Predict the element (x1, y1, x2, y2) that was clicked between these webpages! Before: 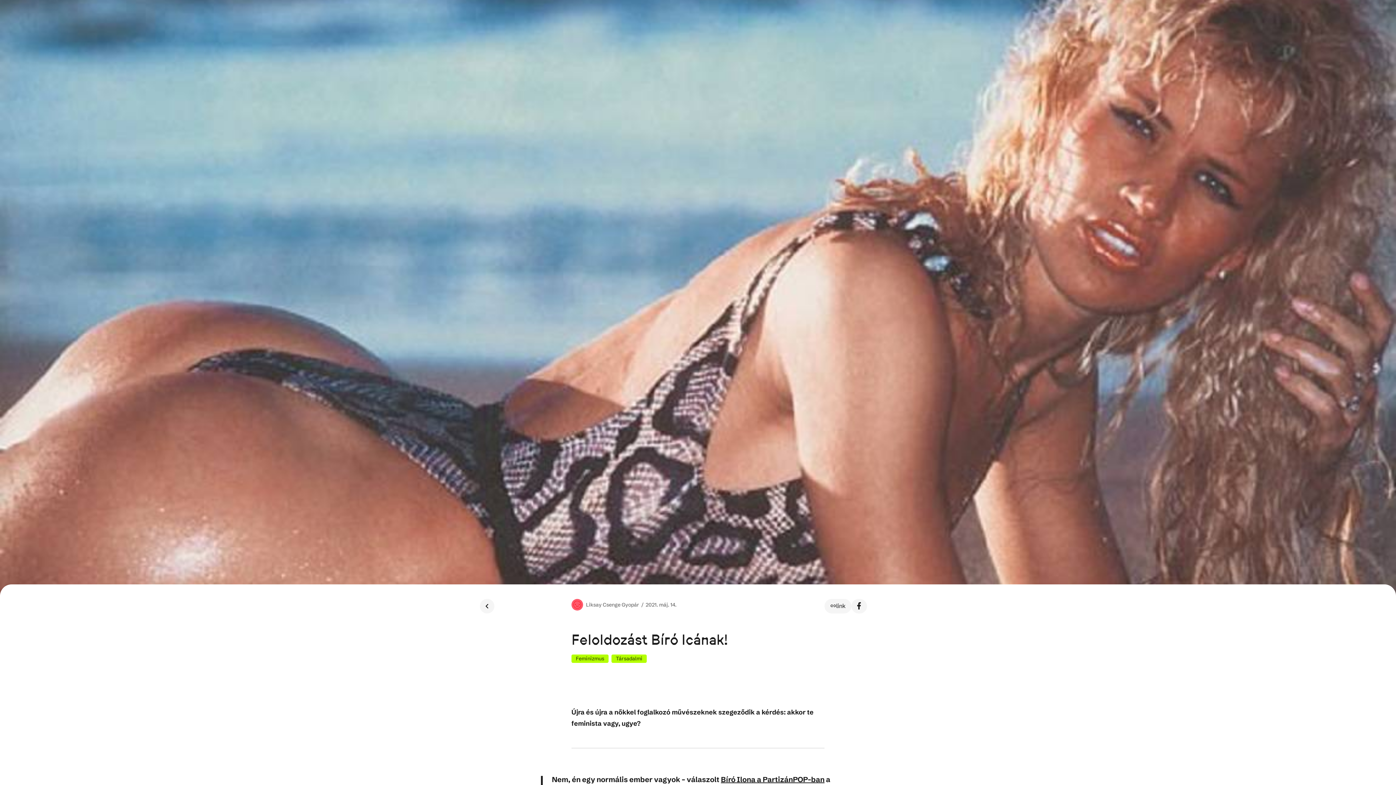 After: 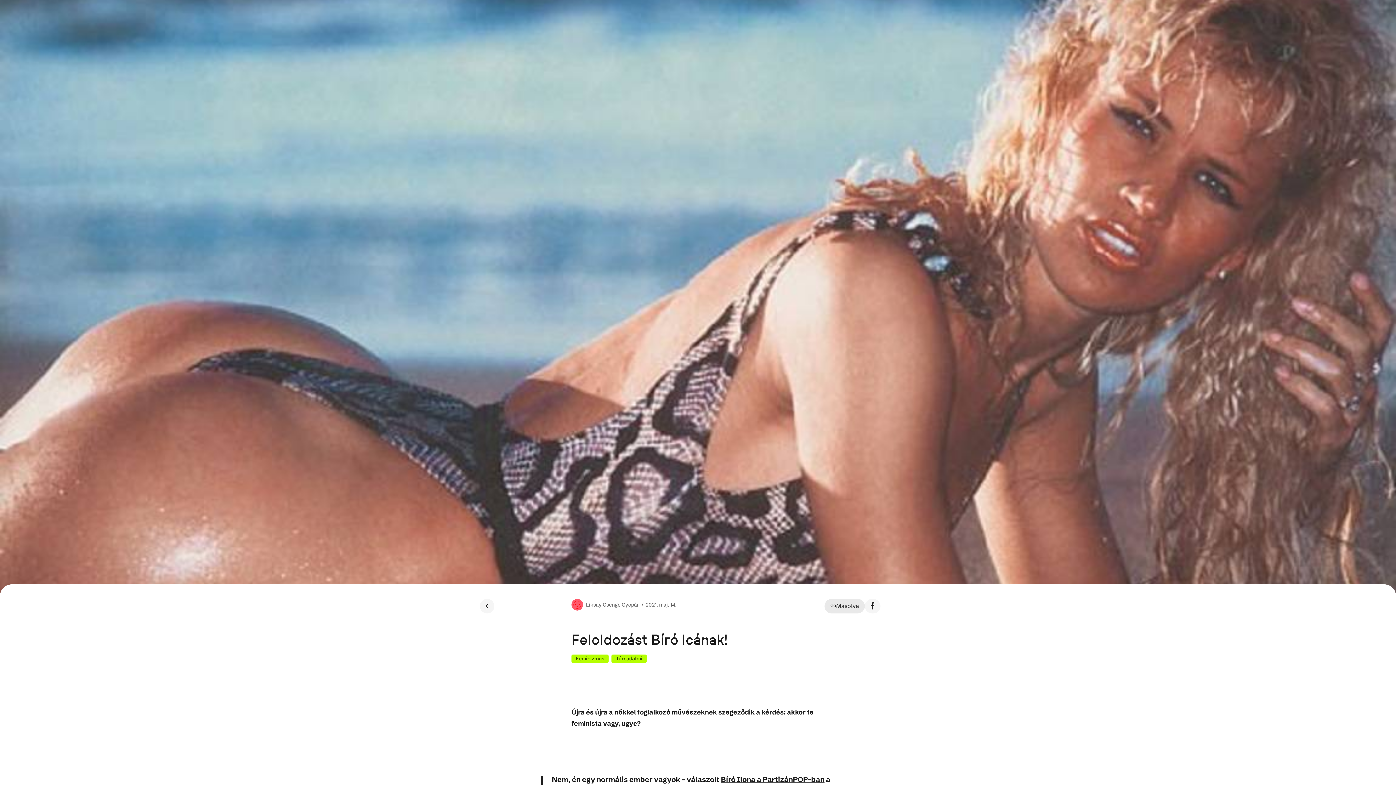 Action: bbox: (824, 599, 851, 613) label: link